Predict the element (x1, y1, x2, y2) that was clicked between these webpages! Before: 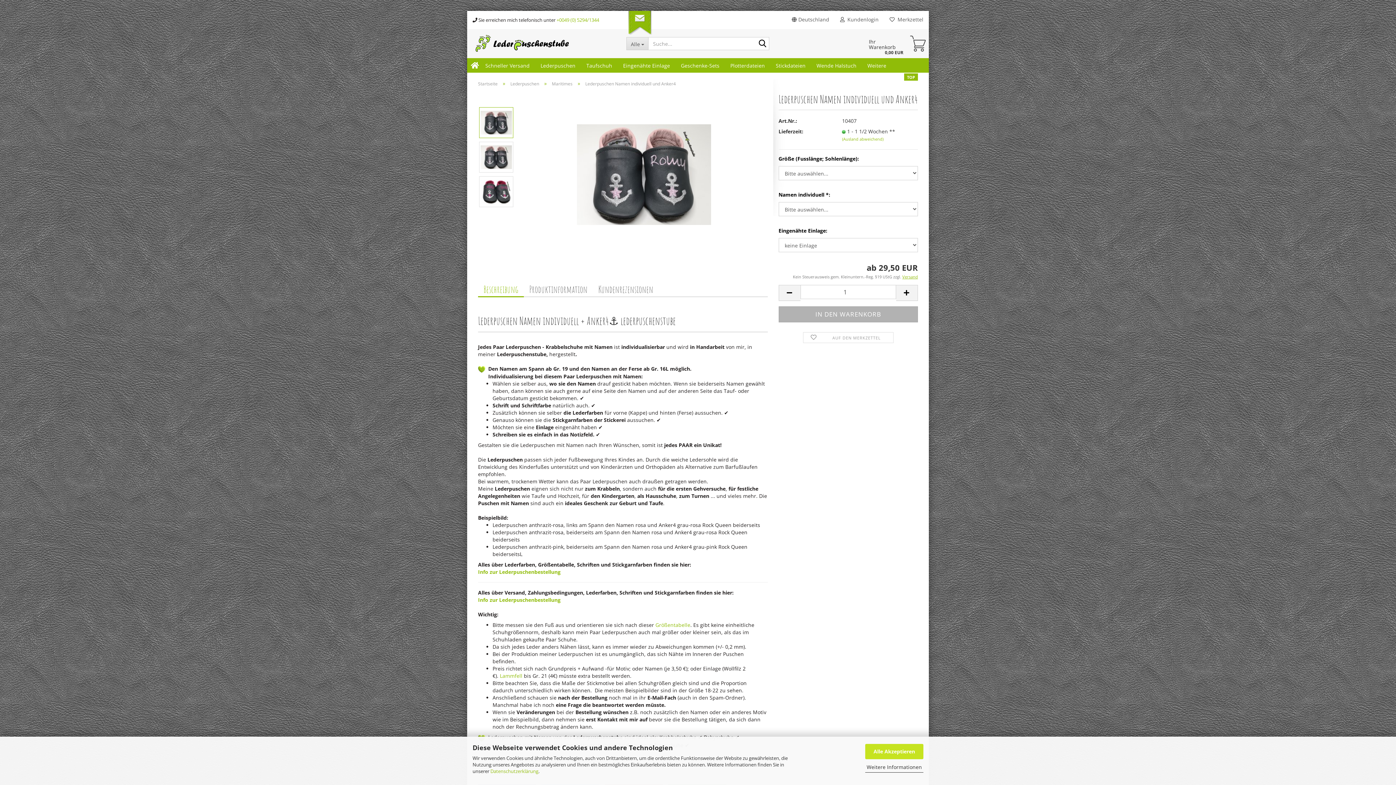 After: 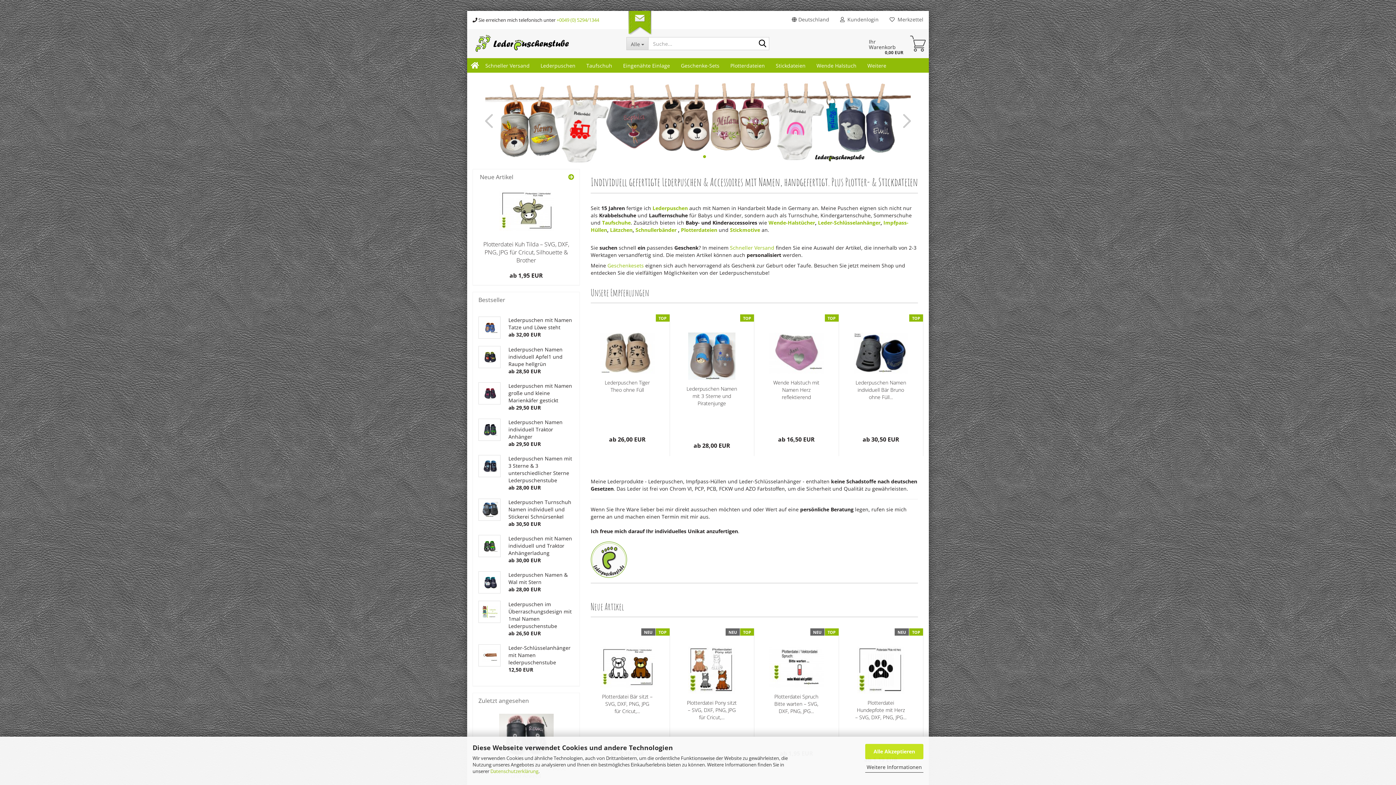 Action: label: Weitere bbox: (862, 58, 892, 72)